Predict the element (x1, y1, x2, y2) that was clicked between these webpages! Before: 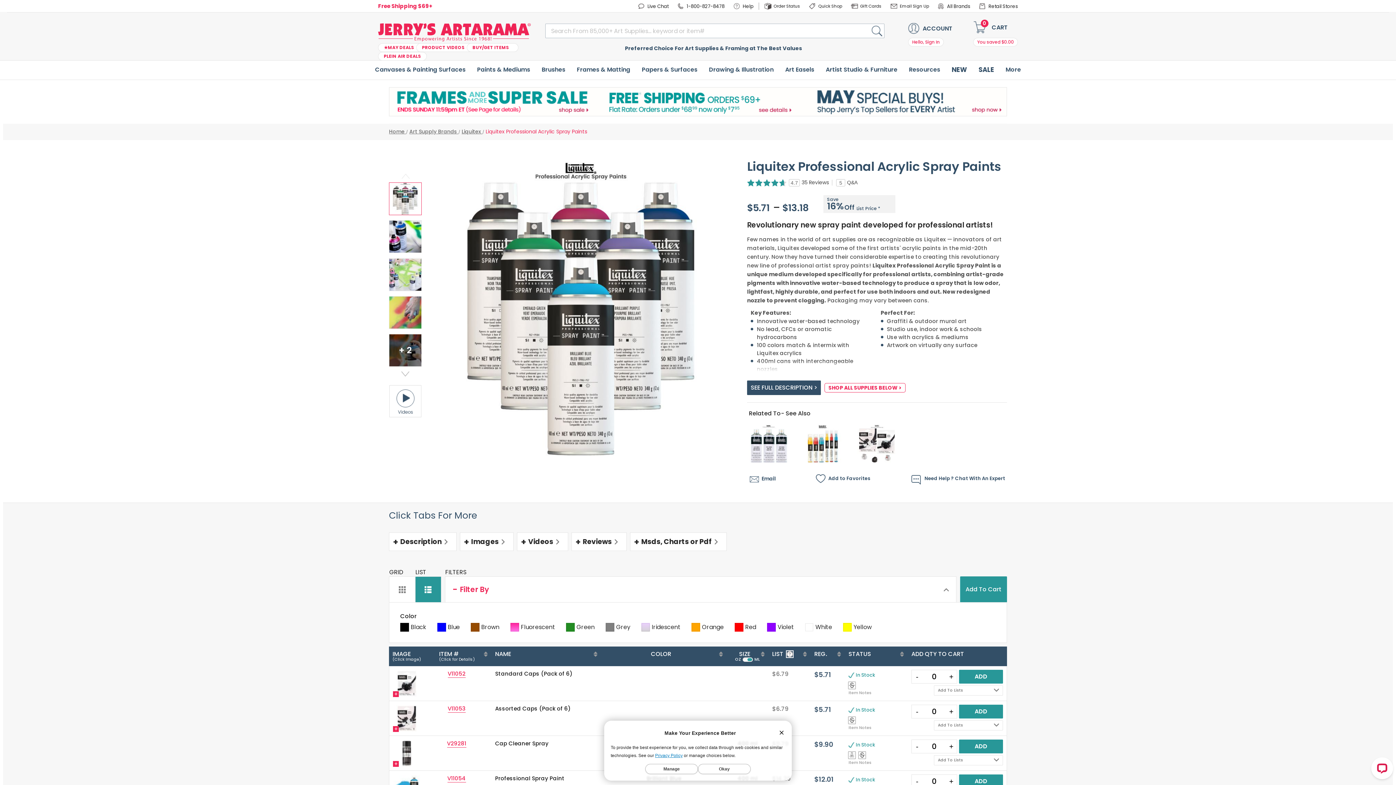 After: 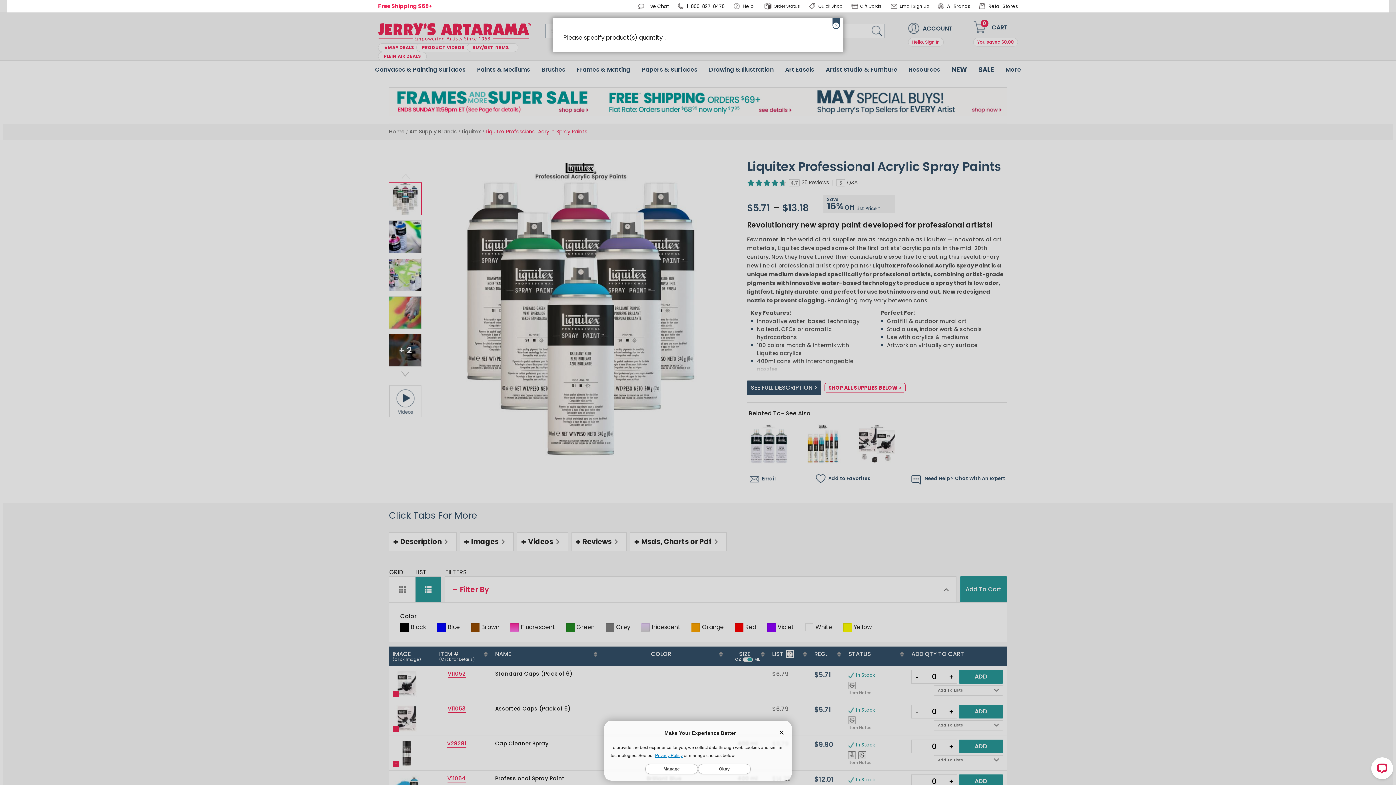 Action: bbox: (959, 705, 1003, 718) label: ADD